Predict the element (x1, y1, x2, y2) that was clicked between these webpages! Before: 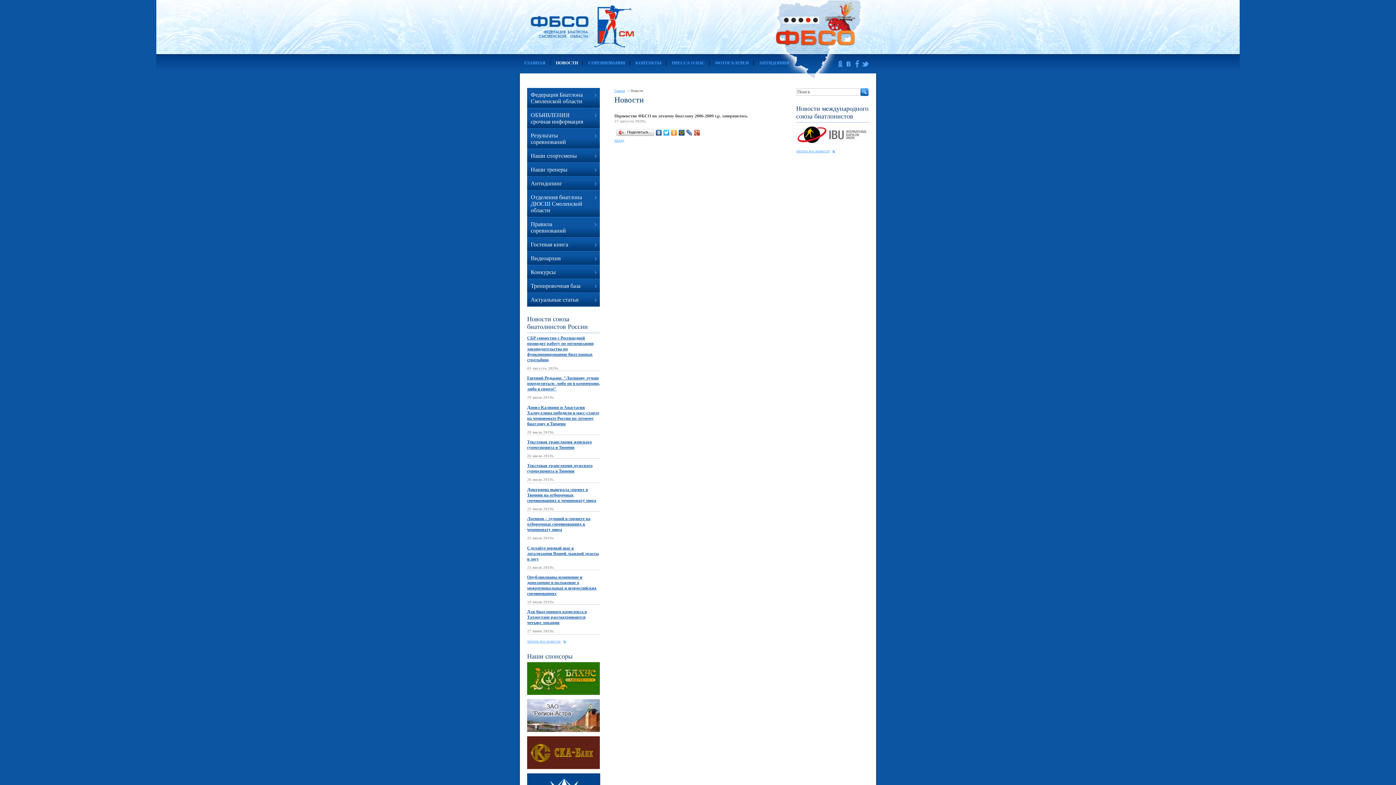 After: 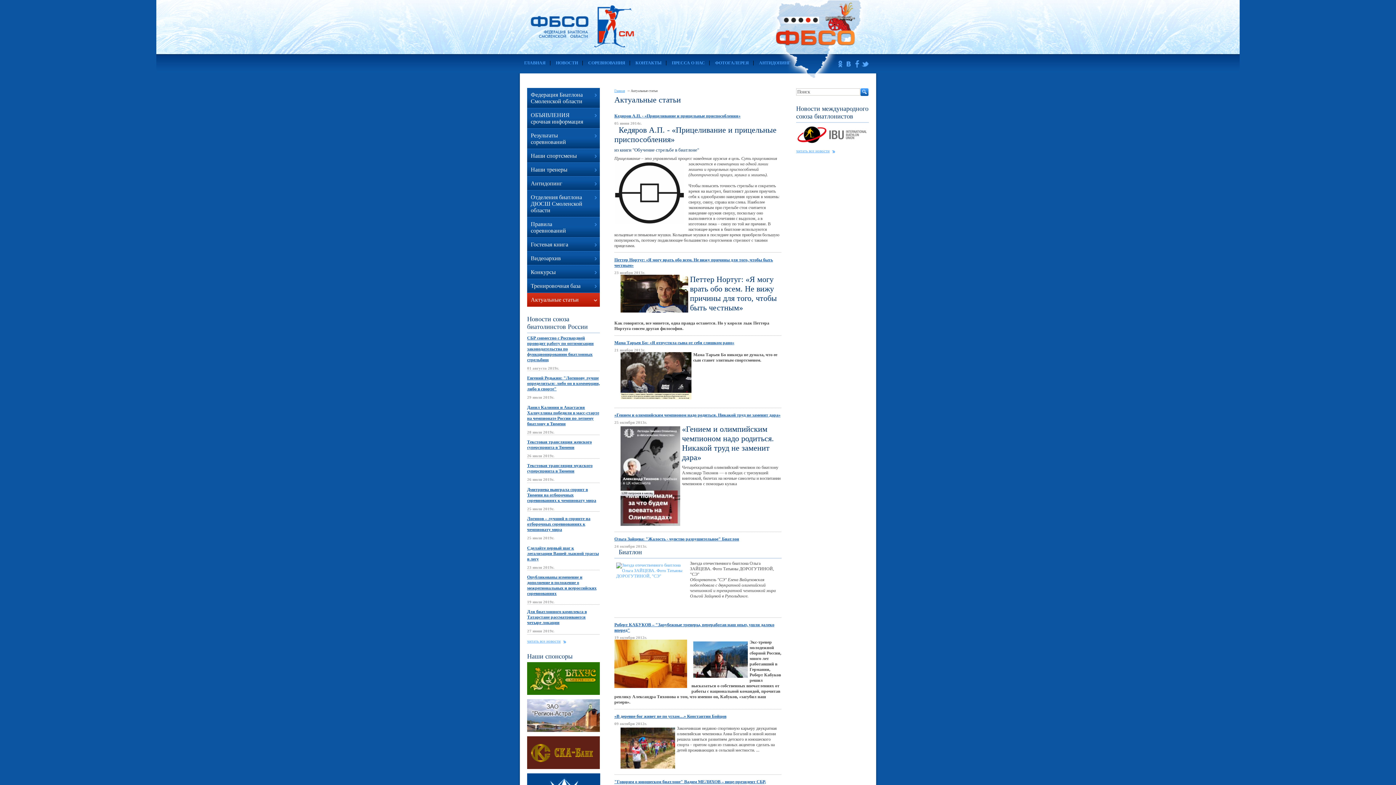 Action: bbox: (530, 296, 578, 302) label: Актуальные статьи